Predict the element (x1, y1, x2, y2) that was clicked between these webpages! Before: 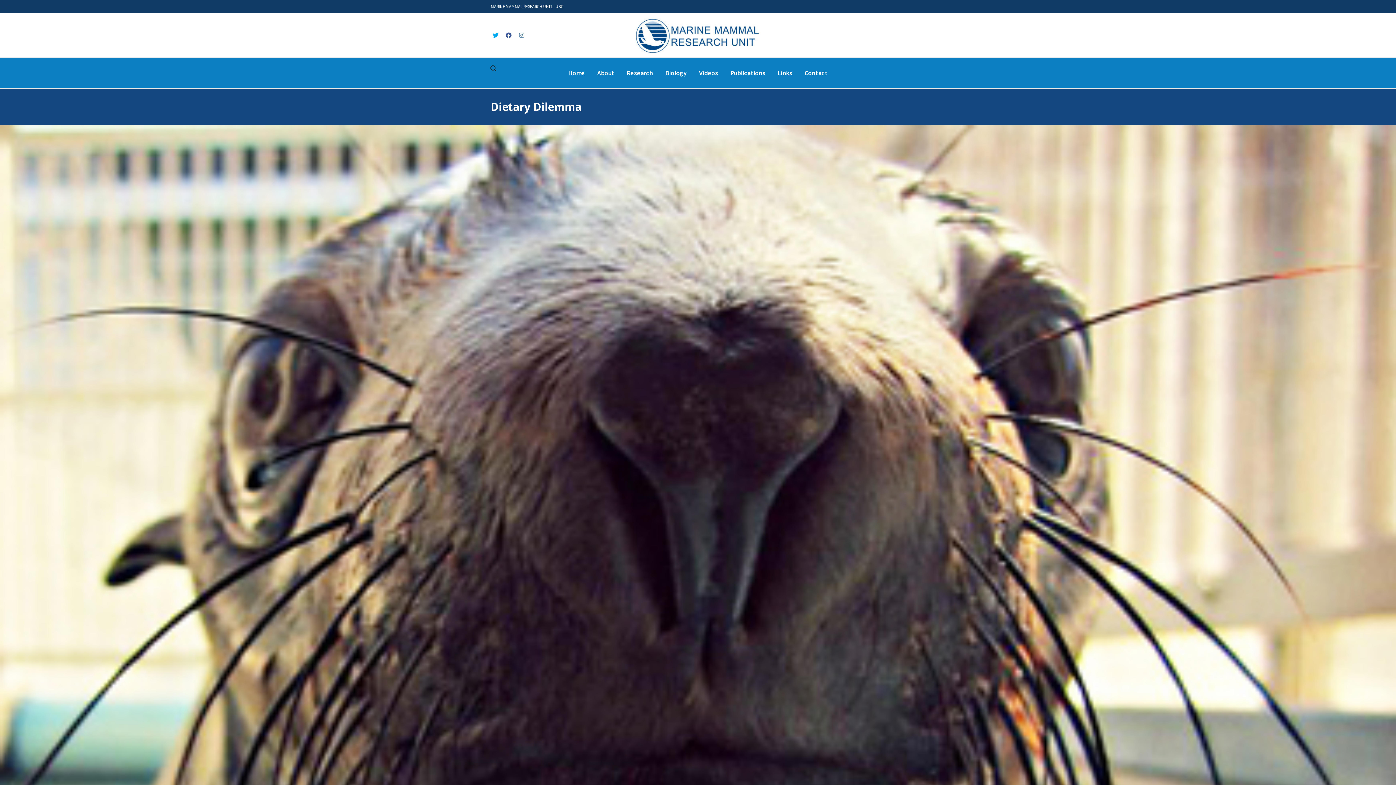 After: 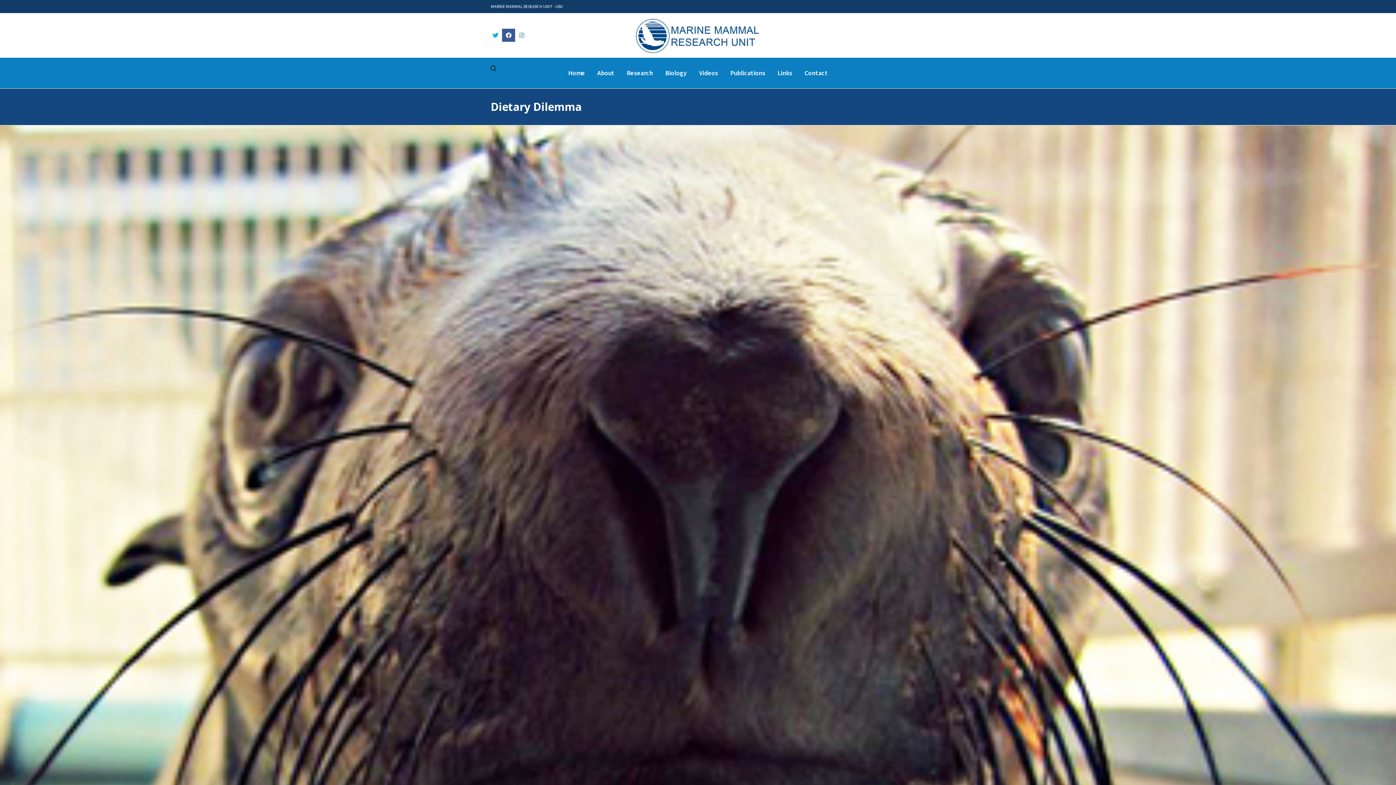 Action: bbox: (502, 28, 515, 41)